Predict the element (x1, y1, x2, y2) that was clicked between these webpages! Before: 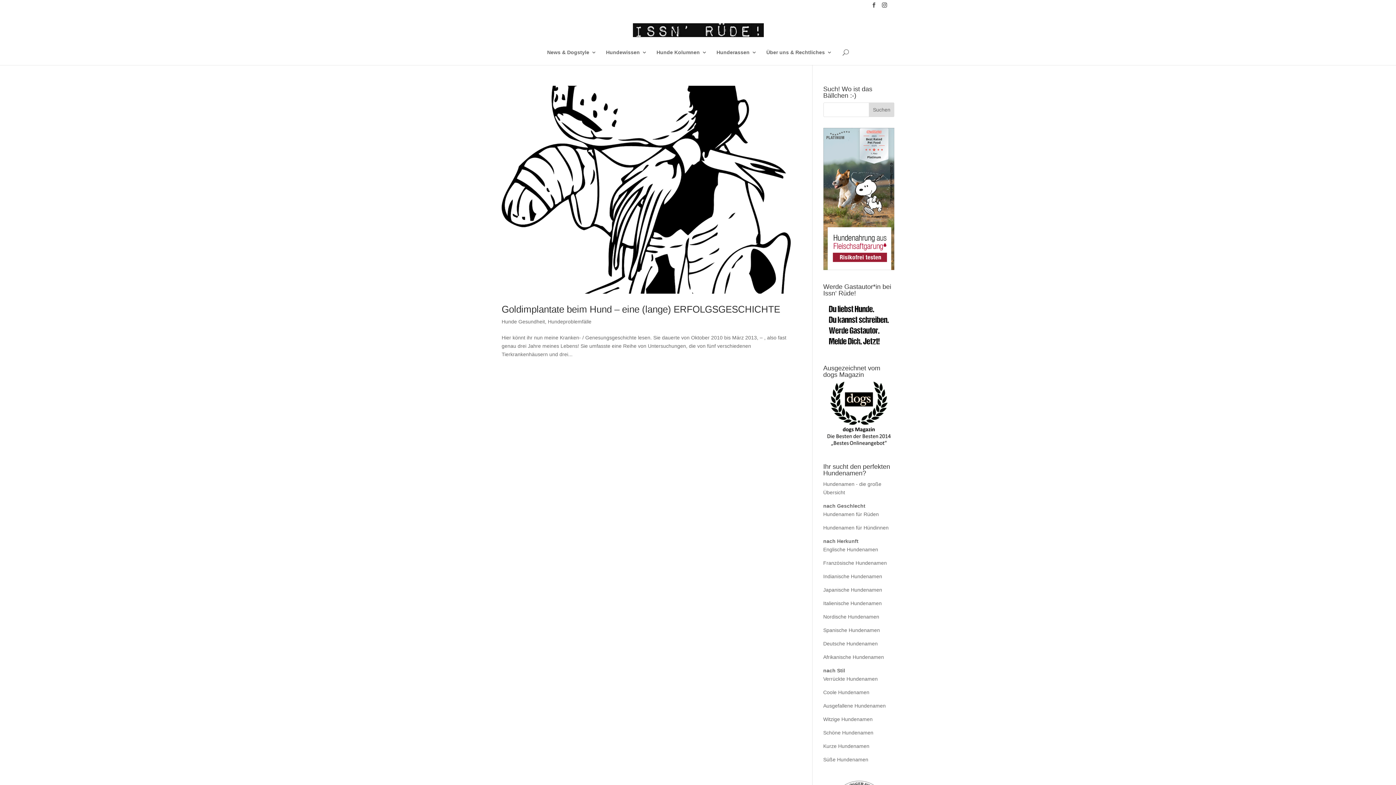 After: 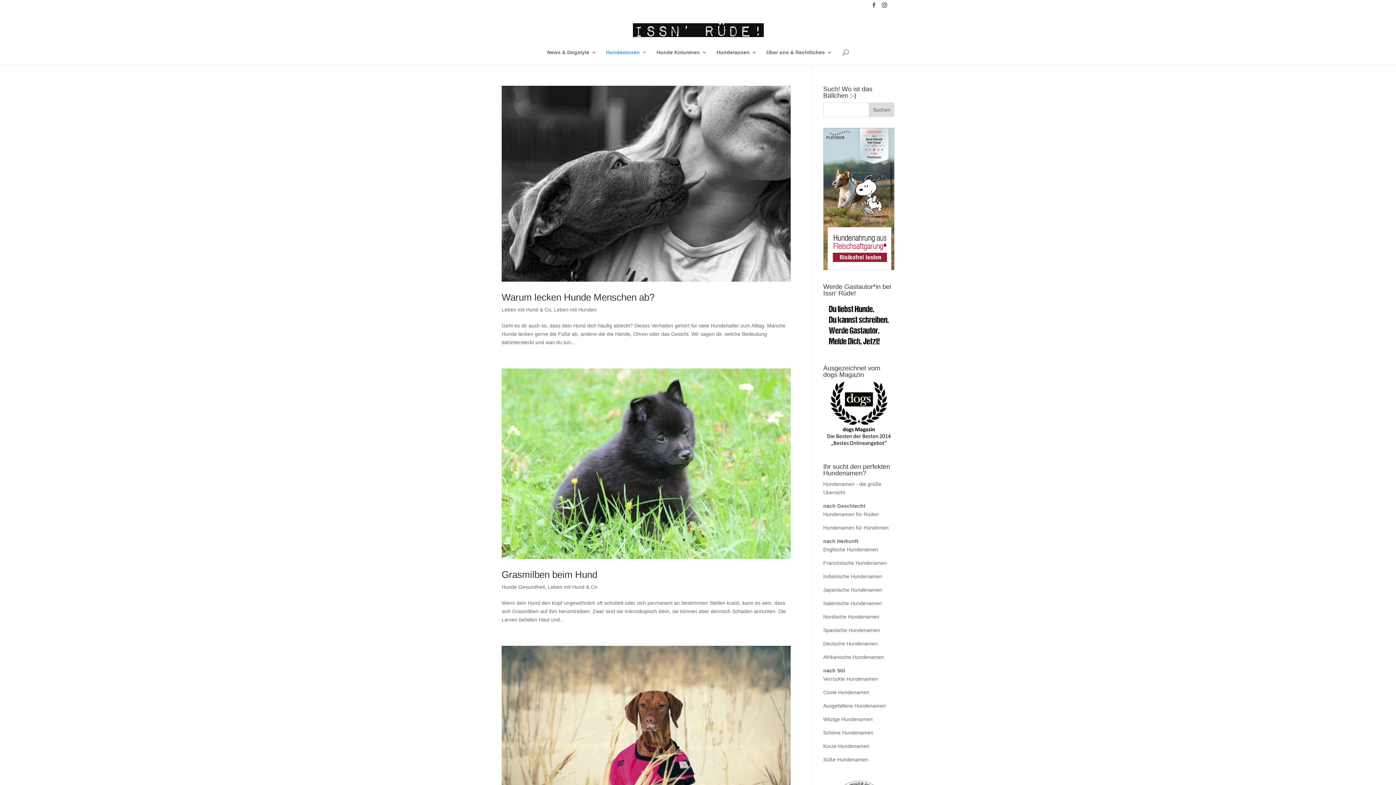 Action: label: Hundewissen bbox: (606, 49, 647, 64)